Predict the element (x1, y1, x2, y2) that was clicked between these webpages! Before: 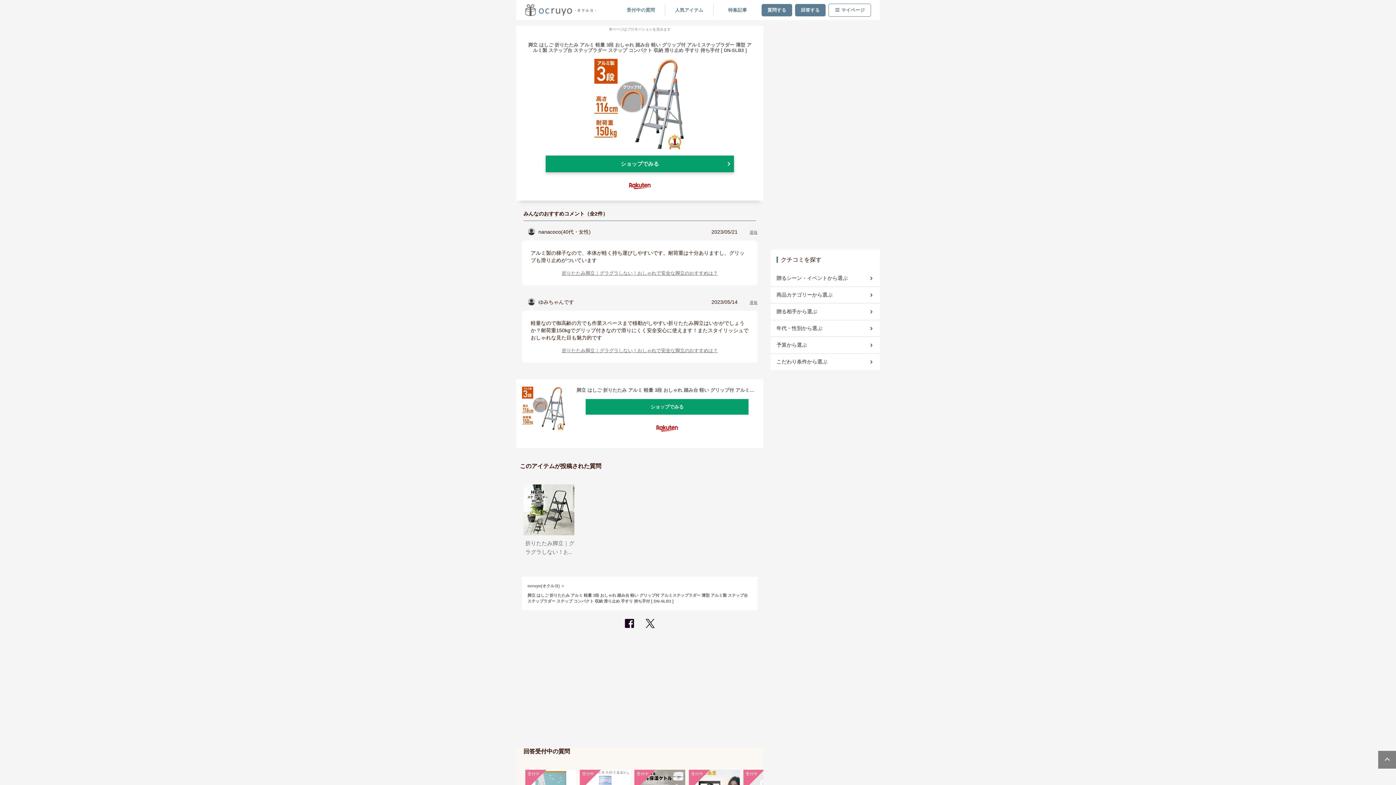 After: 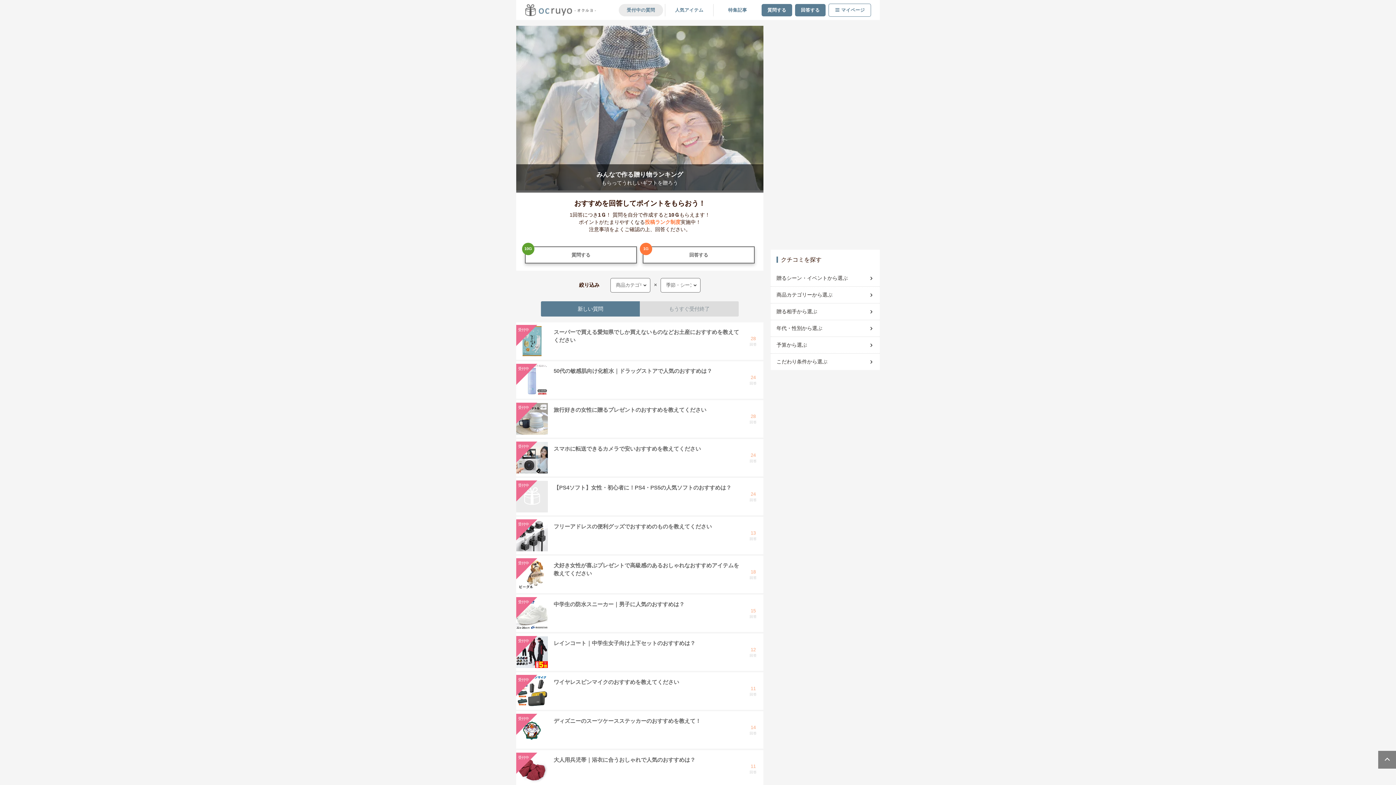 Action: bbox: (618, 3, 663, 16) label: 受付中の質問